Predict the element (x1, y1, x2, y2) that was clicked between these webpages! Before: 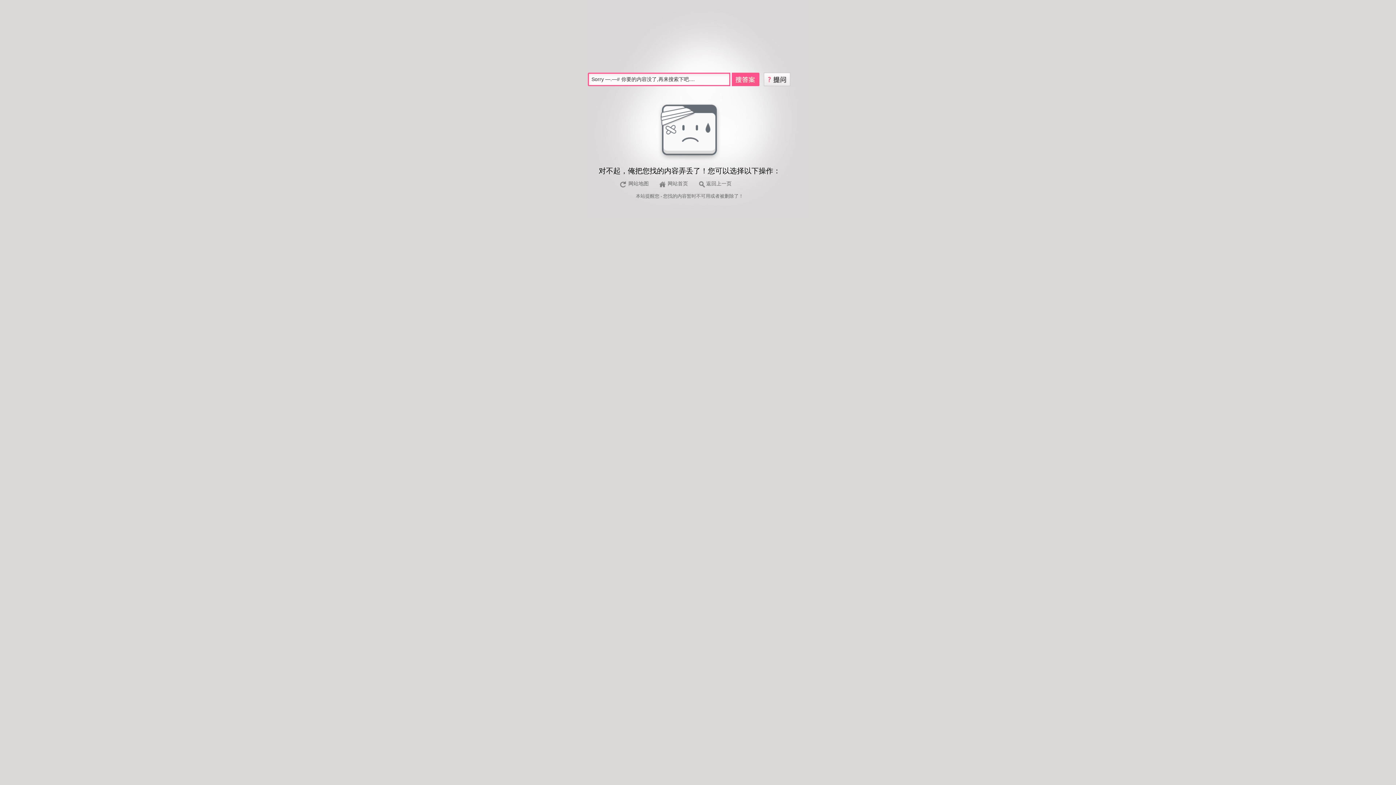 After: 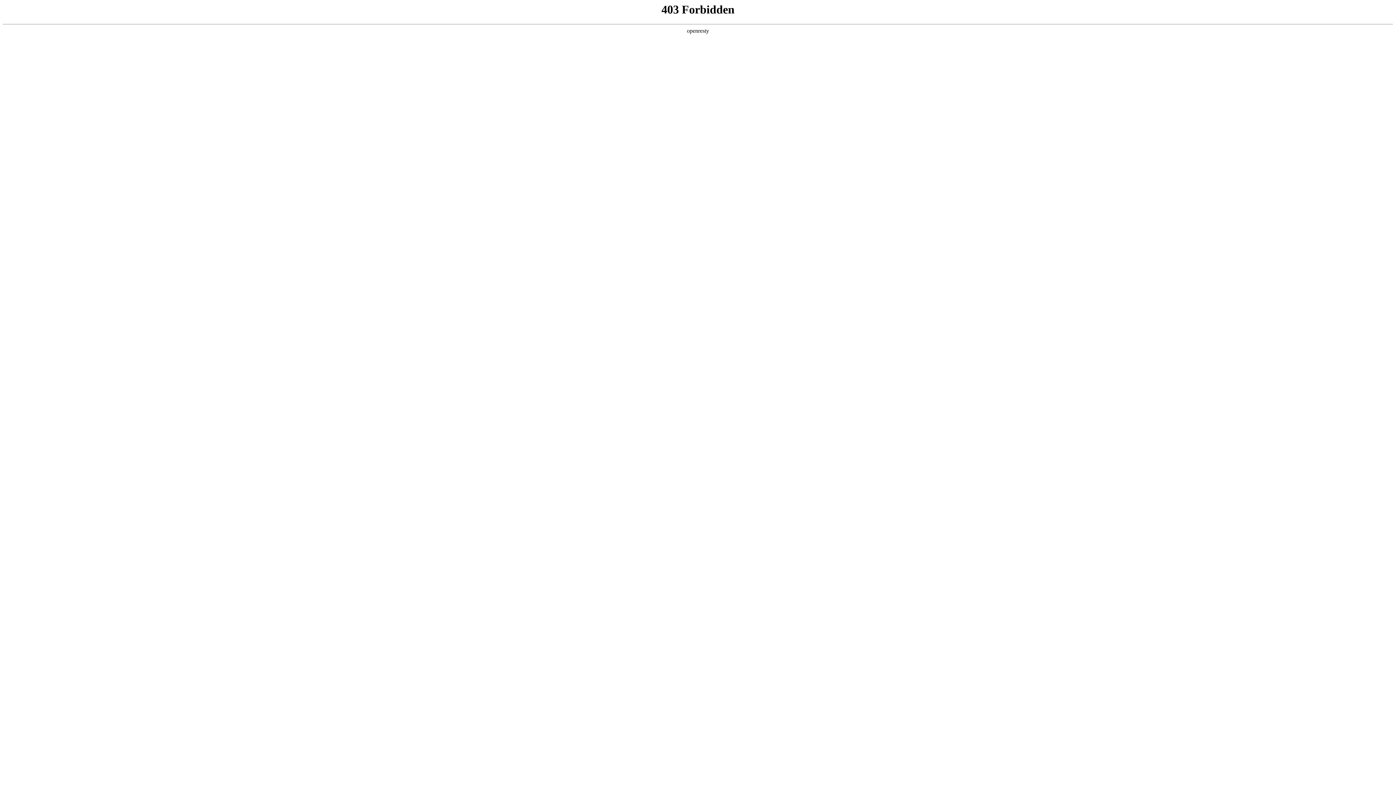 Action: label: 本站 bbox: (636, 193, 645, 198)